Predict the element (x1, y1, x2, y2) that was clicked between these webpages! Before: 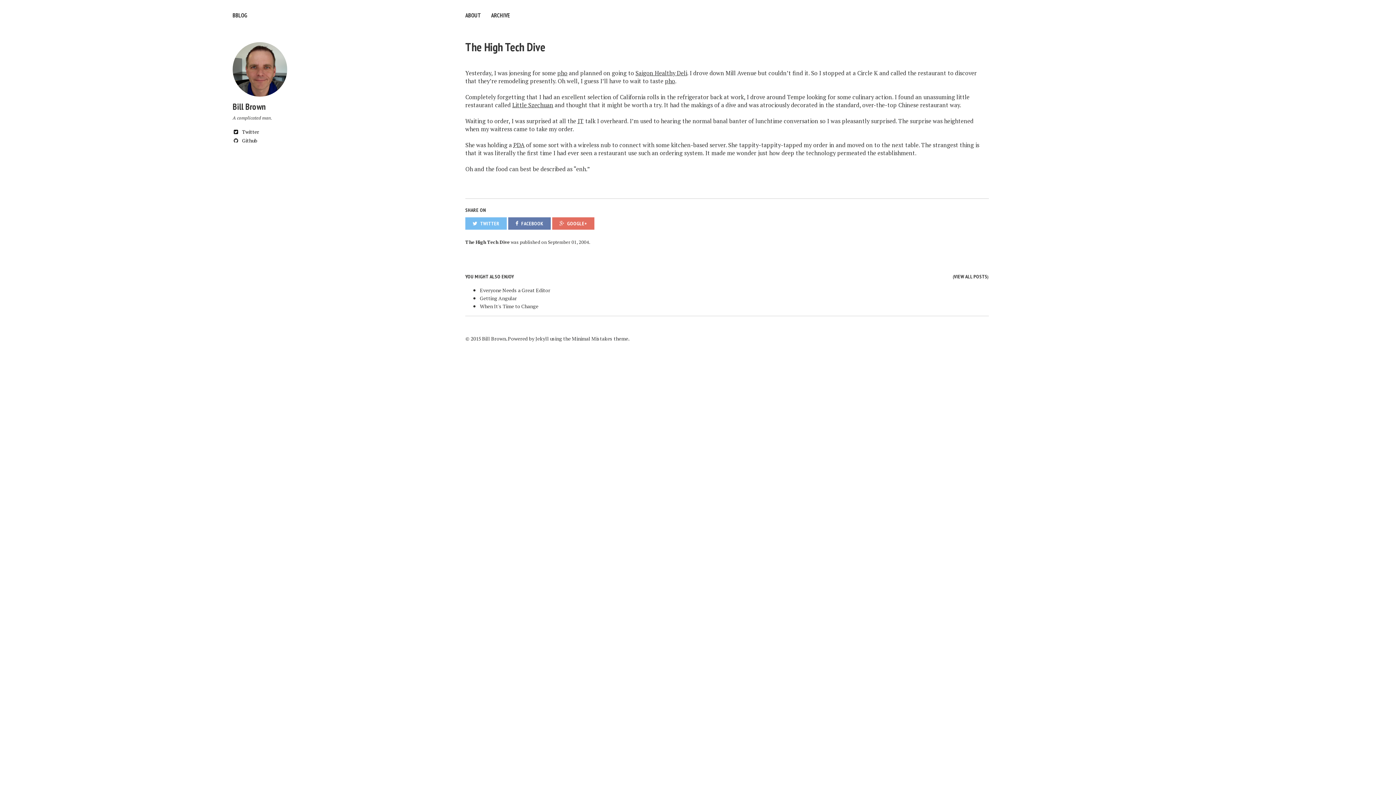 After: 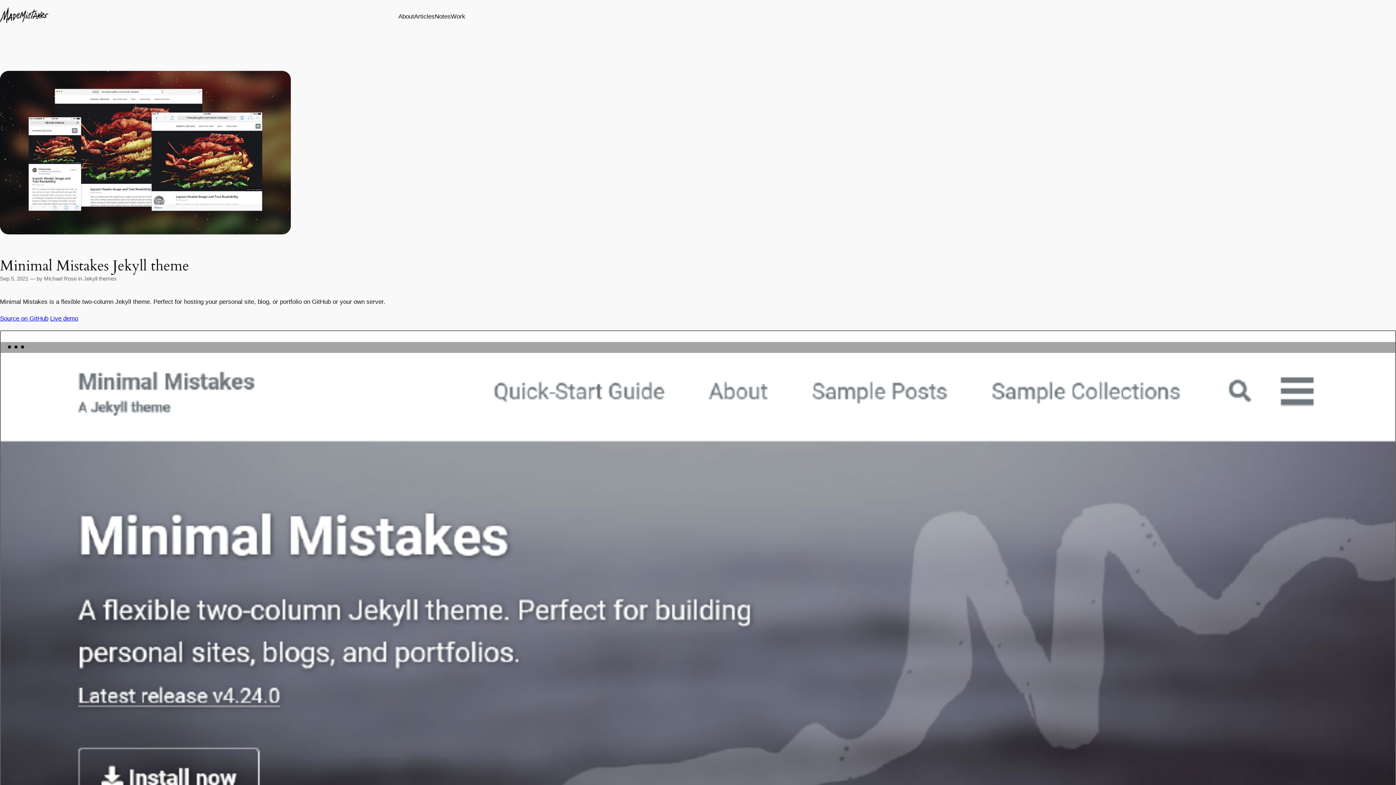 Action: label: Minimal Mistakes bbox: (571, 335, 612, 342)